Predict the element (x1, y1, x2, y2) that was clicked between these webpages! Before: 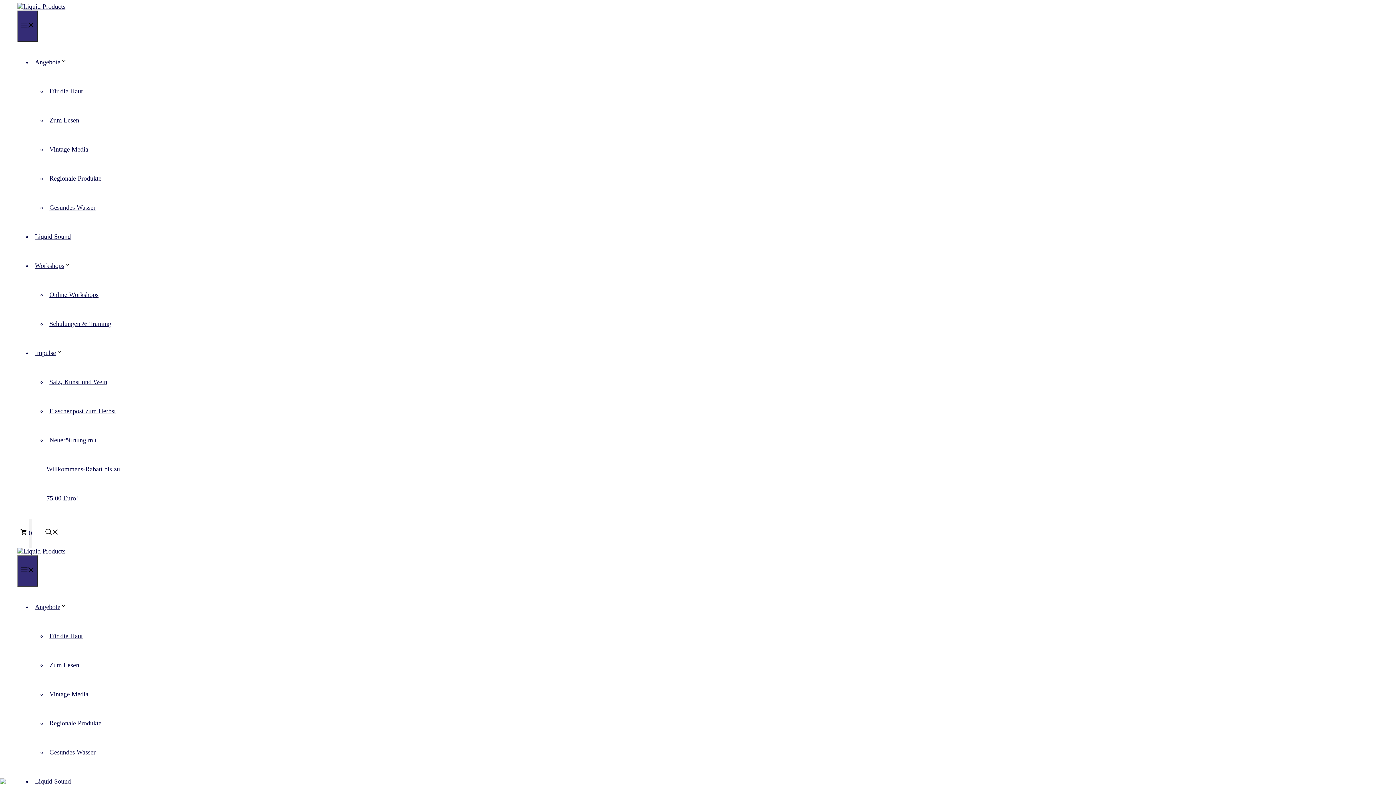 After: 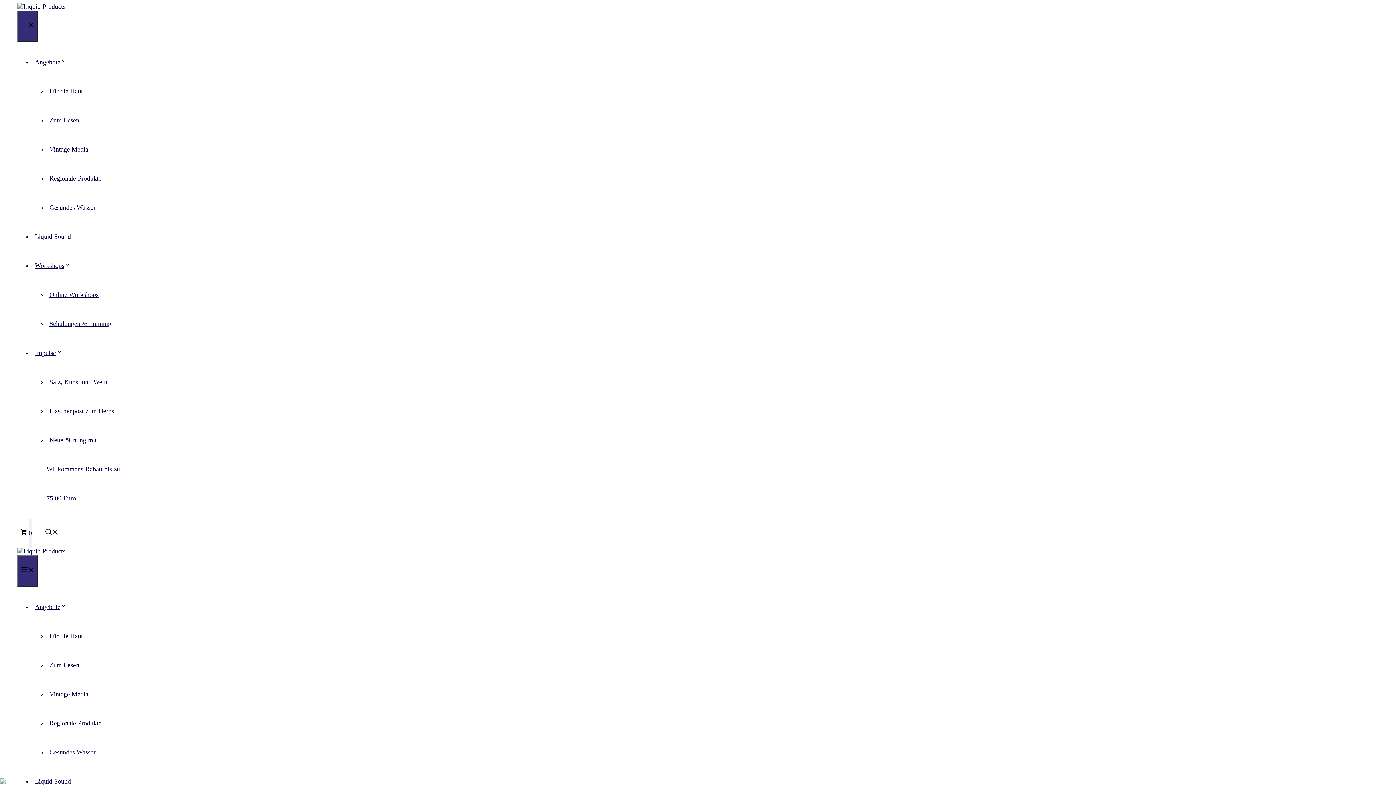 Action: label: Vintage Media bbox: (46, 687, 91, 701)